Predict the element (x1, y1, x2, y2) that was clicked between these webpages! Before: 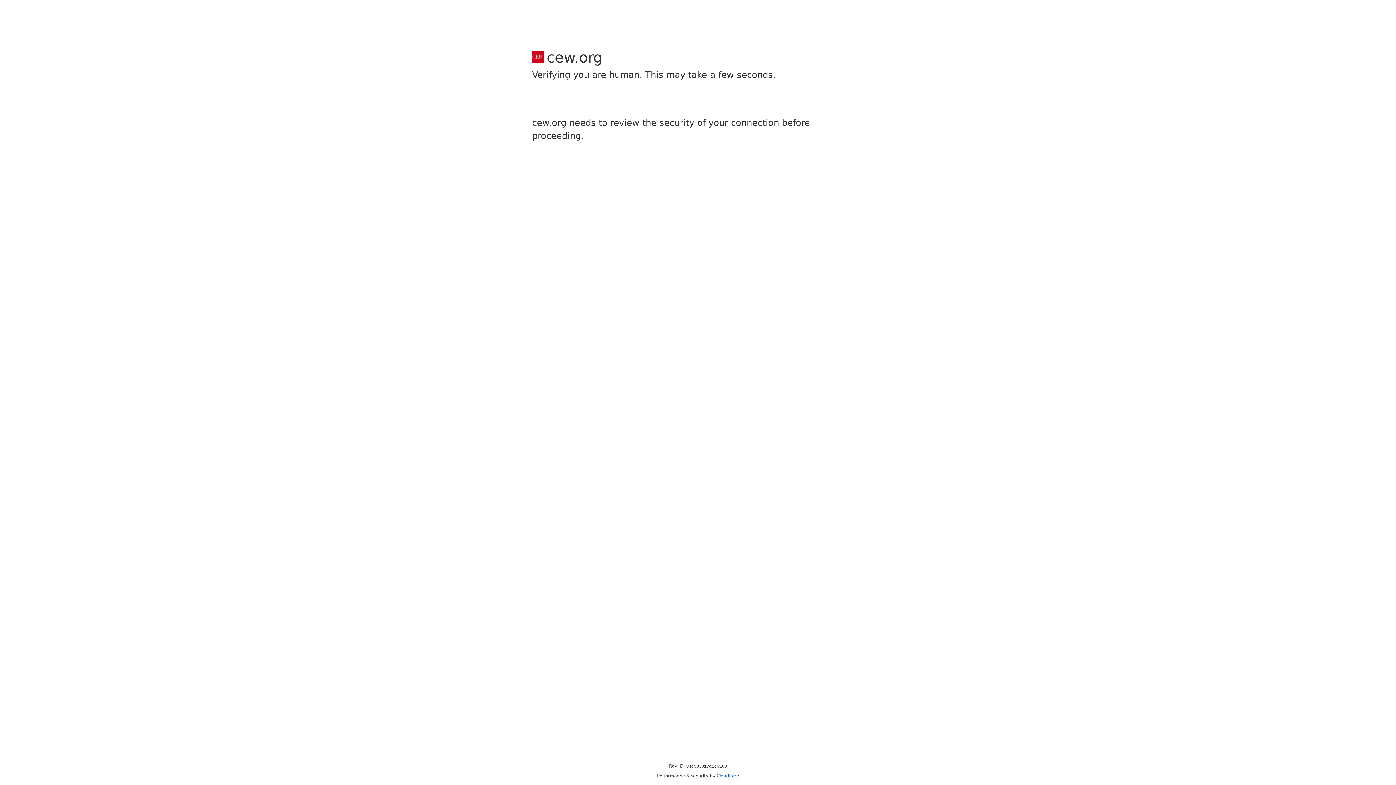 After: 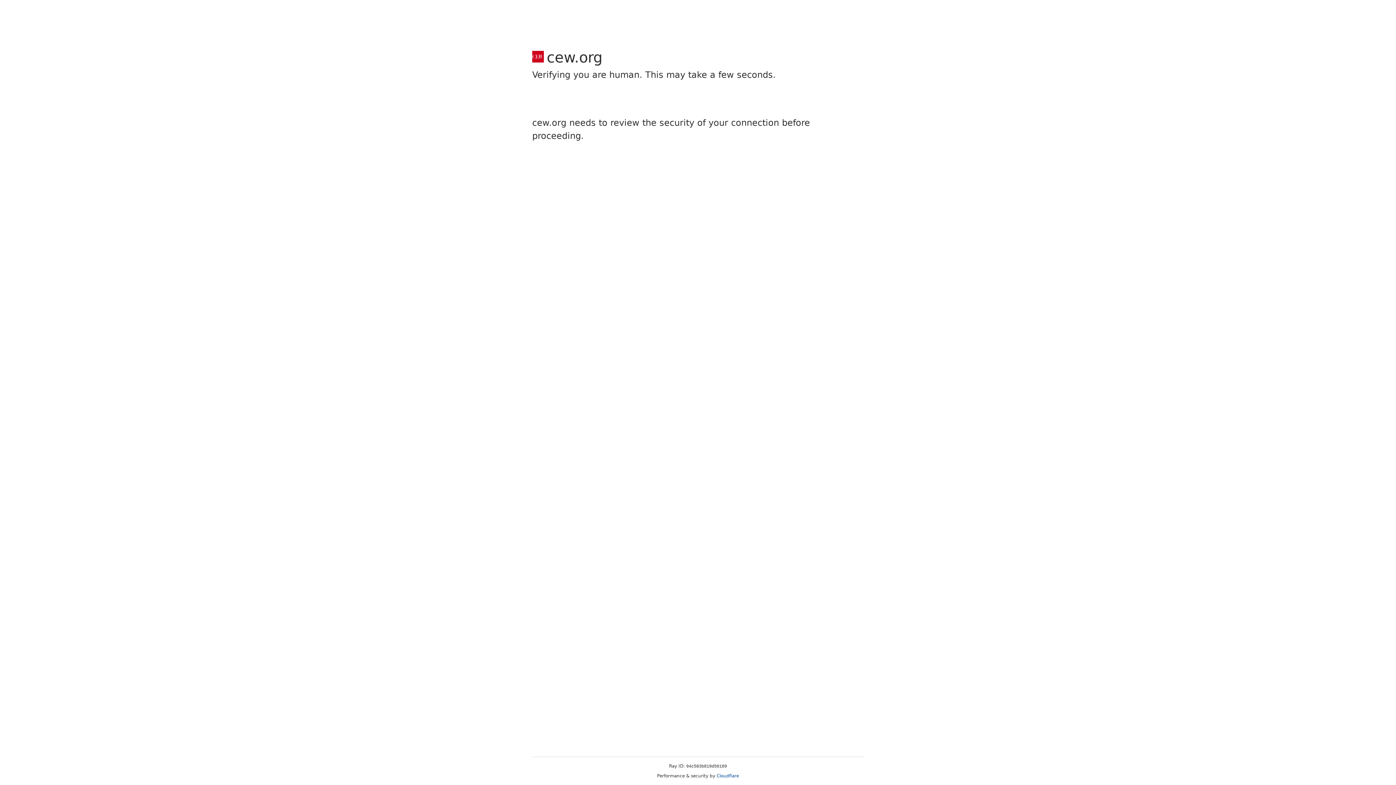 Action: bbox: (716, 773, 739, 778) label: Cloudflare